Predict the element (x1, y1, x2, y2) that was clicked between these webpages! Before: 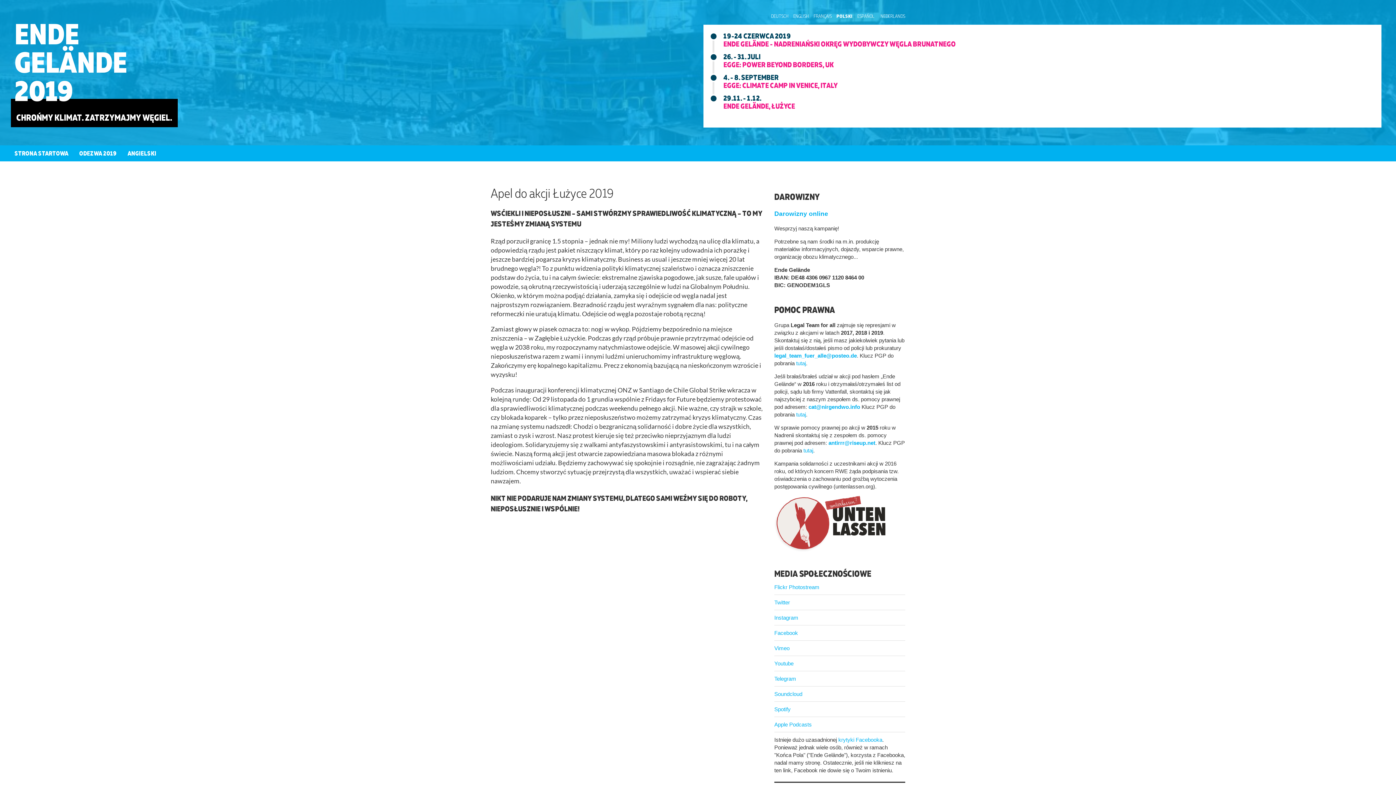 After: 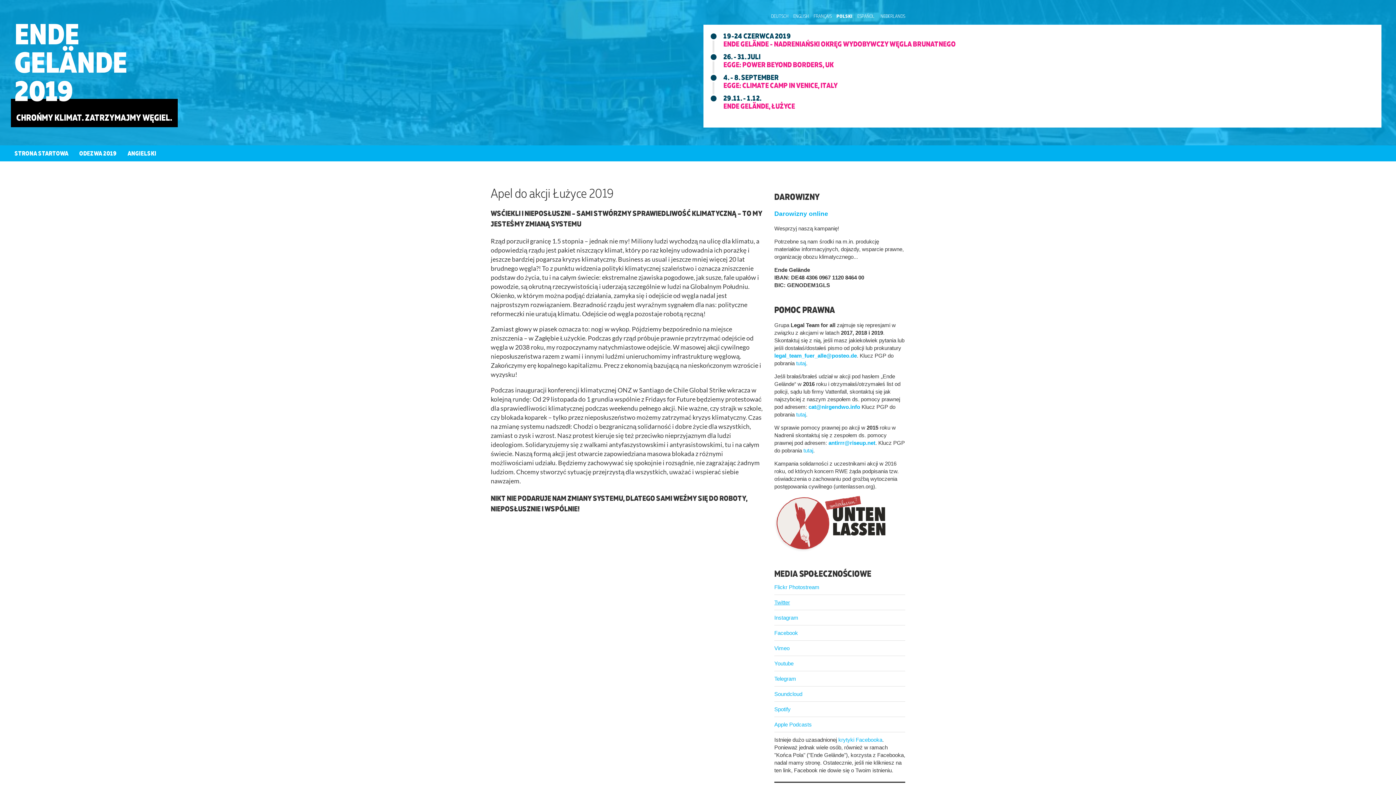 Action: bbox: (774, 599, 790, 605) label: Twitter